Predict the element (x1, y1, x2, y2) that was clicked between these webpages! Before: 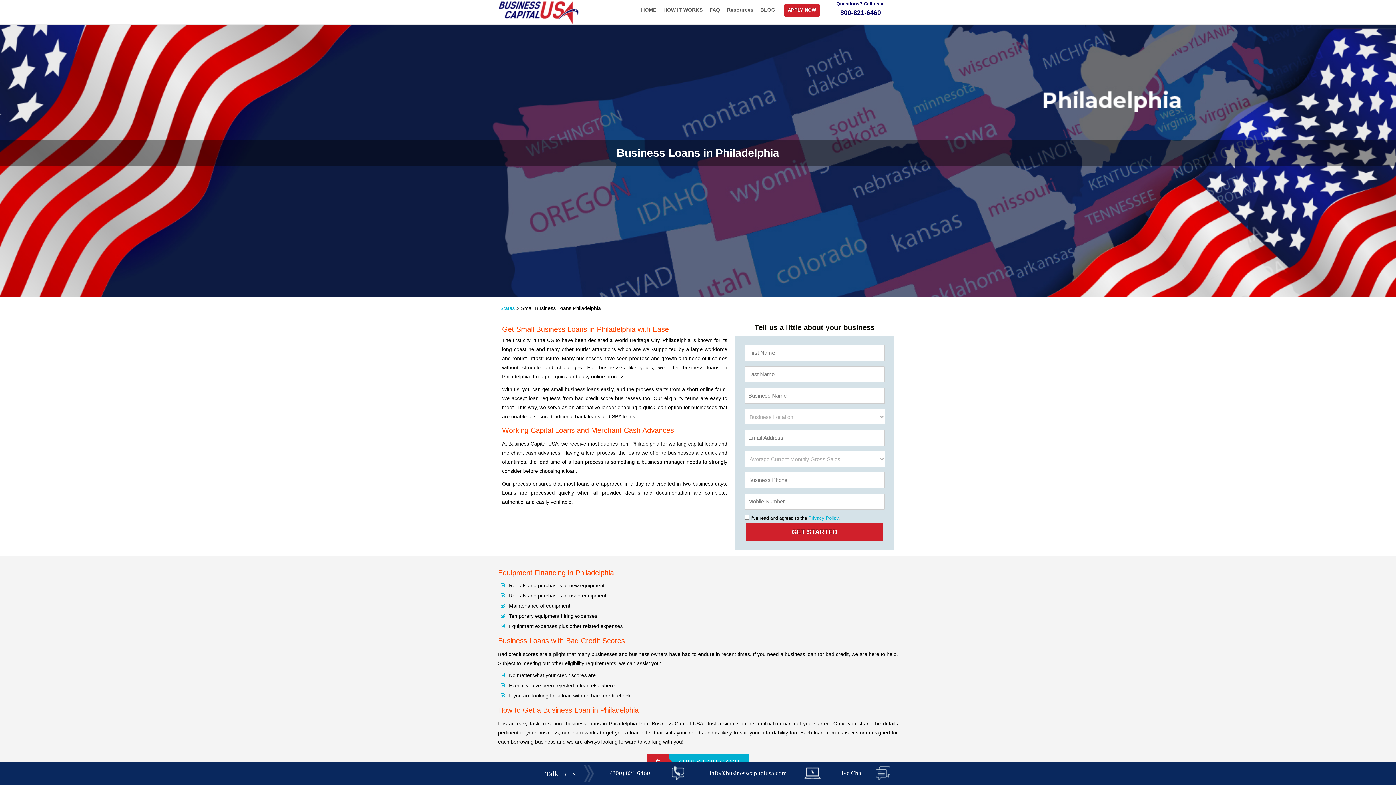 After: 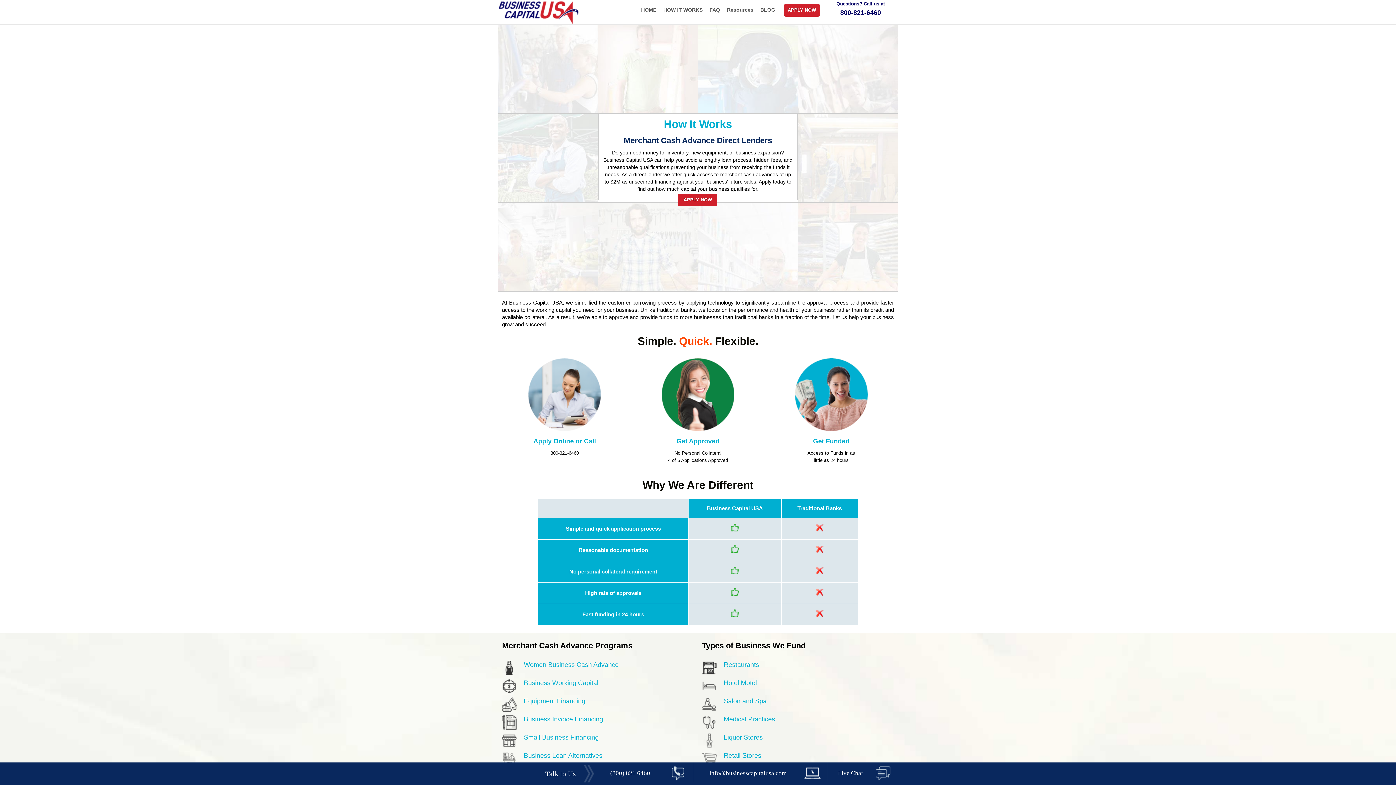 Action: bbox: (661, 6, 702, 12) label: HOW IT WORKS